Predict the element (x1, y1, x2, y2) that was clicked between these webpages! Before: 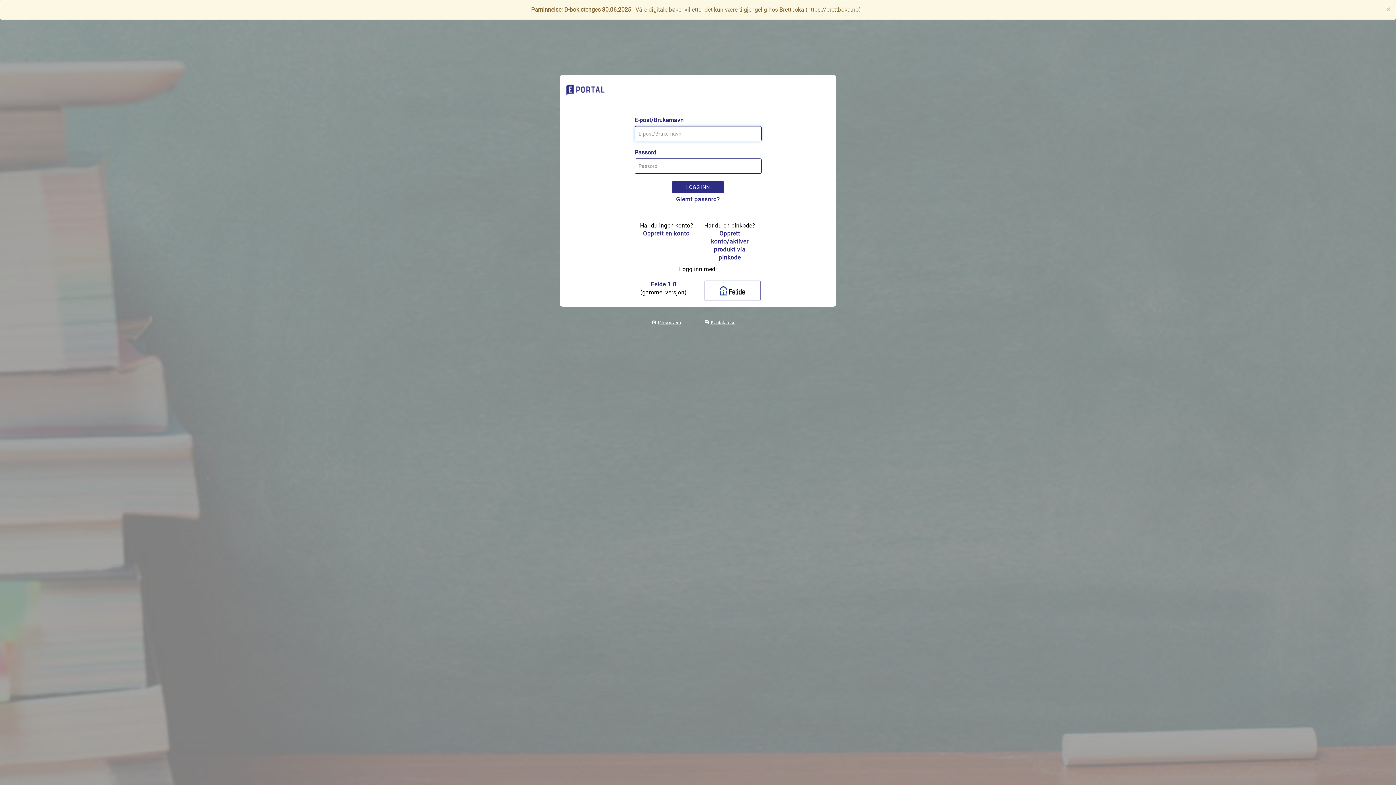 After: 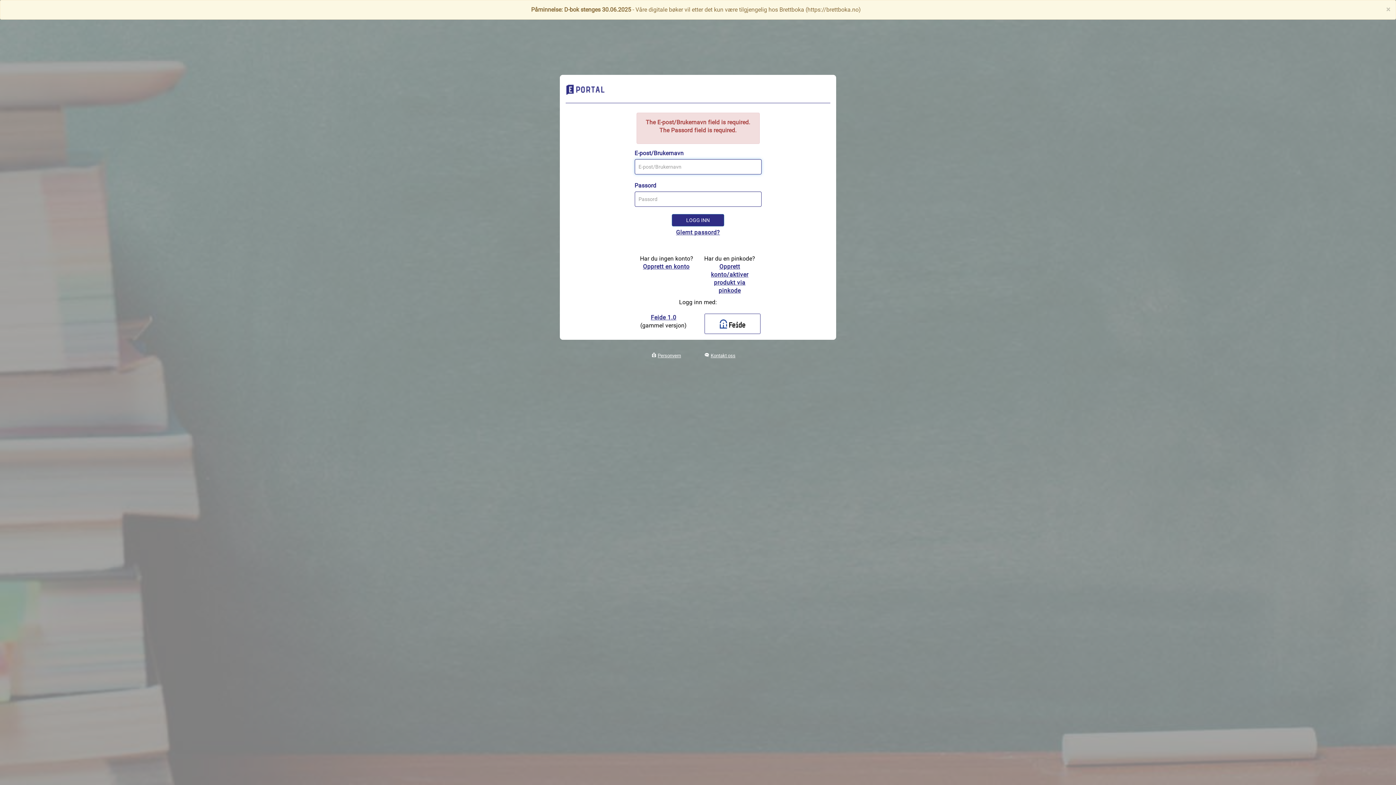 Action: label: LOGG INN bbox: (671, 181, 724, 193)